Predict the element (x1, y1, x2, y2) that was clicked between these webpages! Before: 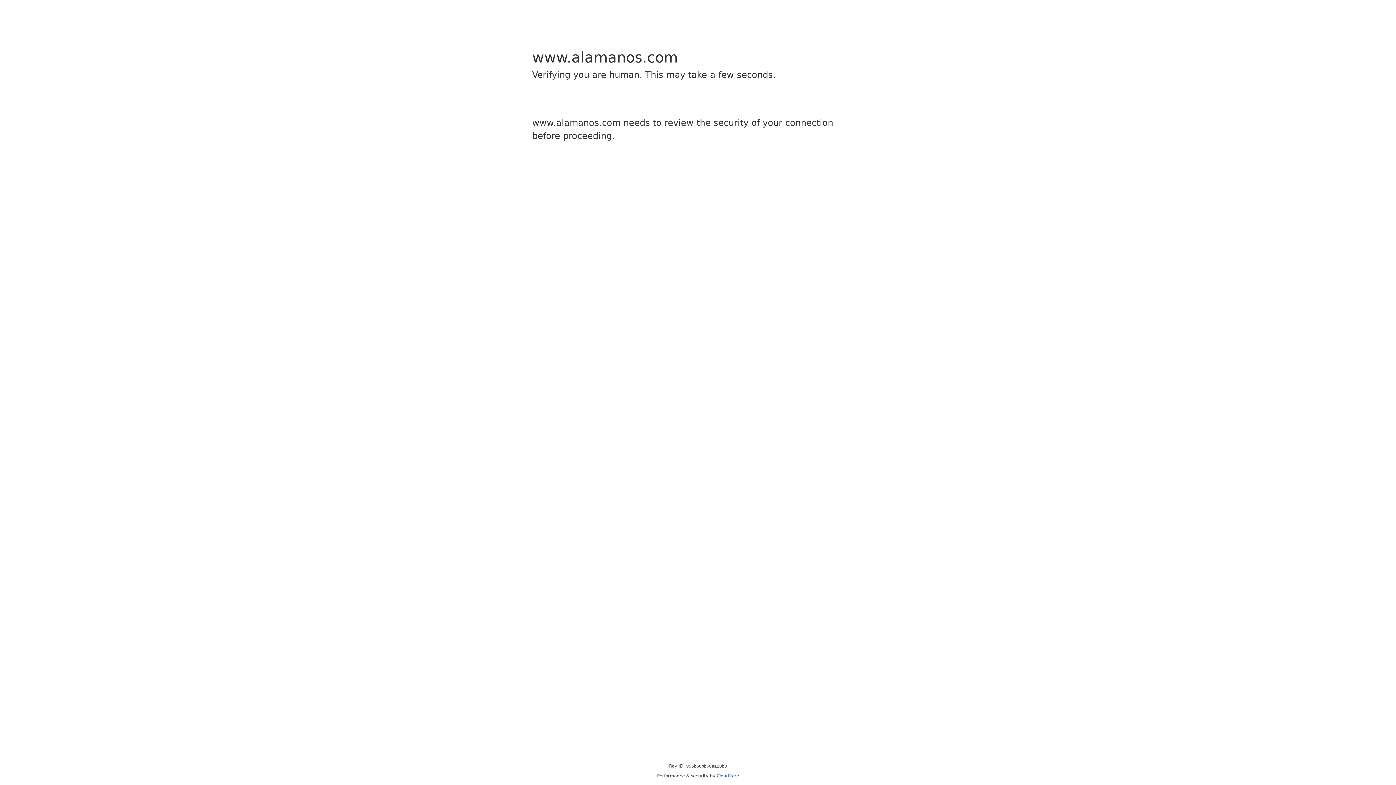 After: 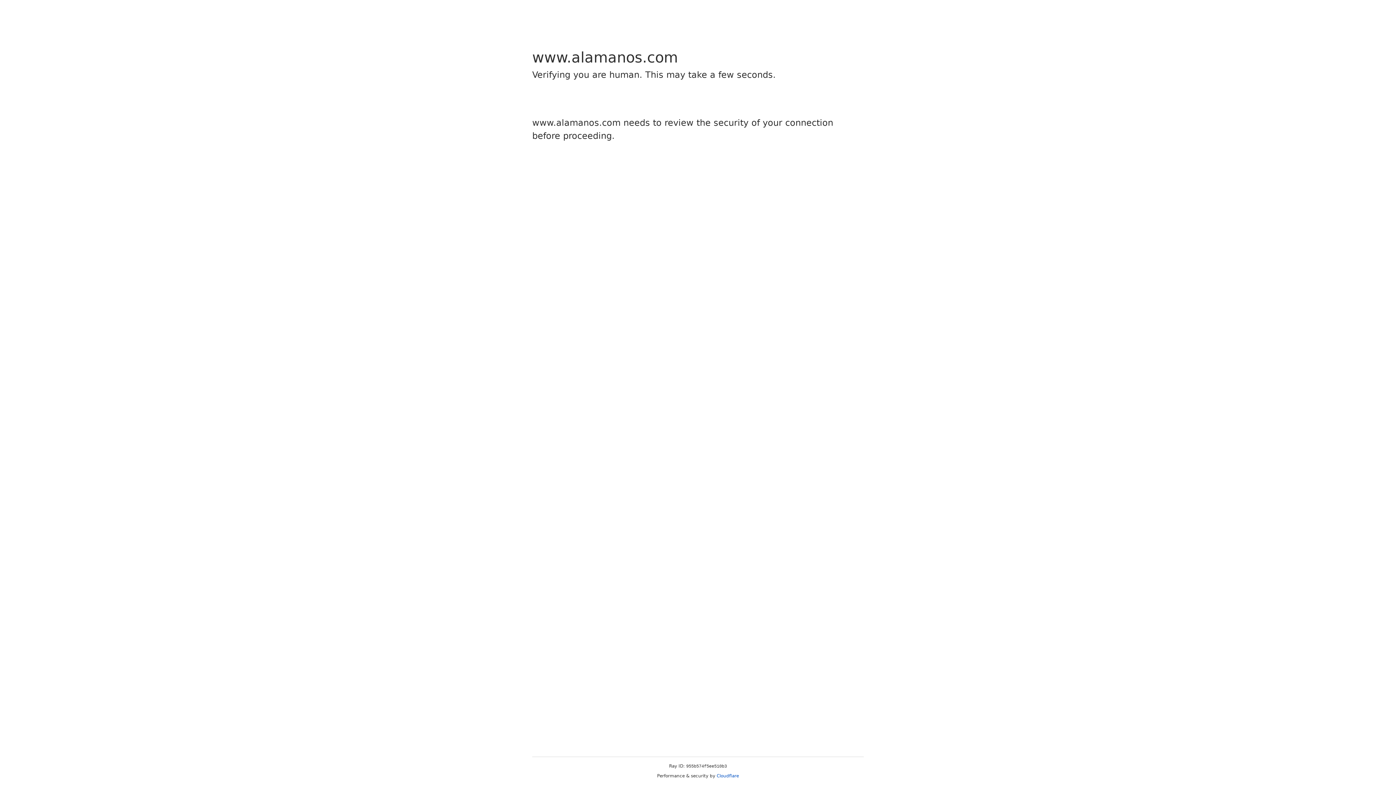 Action: bbox: (716, 773, 739, 778) label: Cloudflare